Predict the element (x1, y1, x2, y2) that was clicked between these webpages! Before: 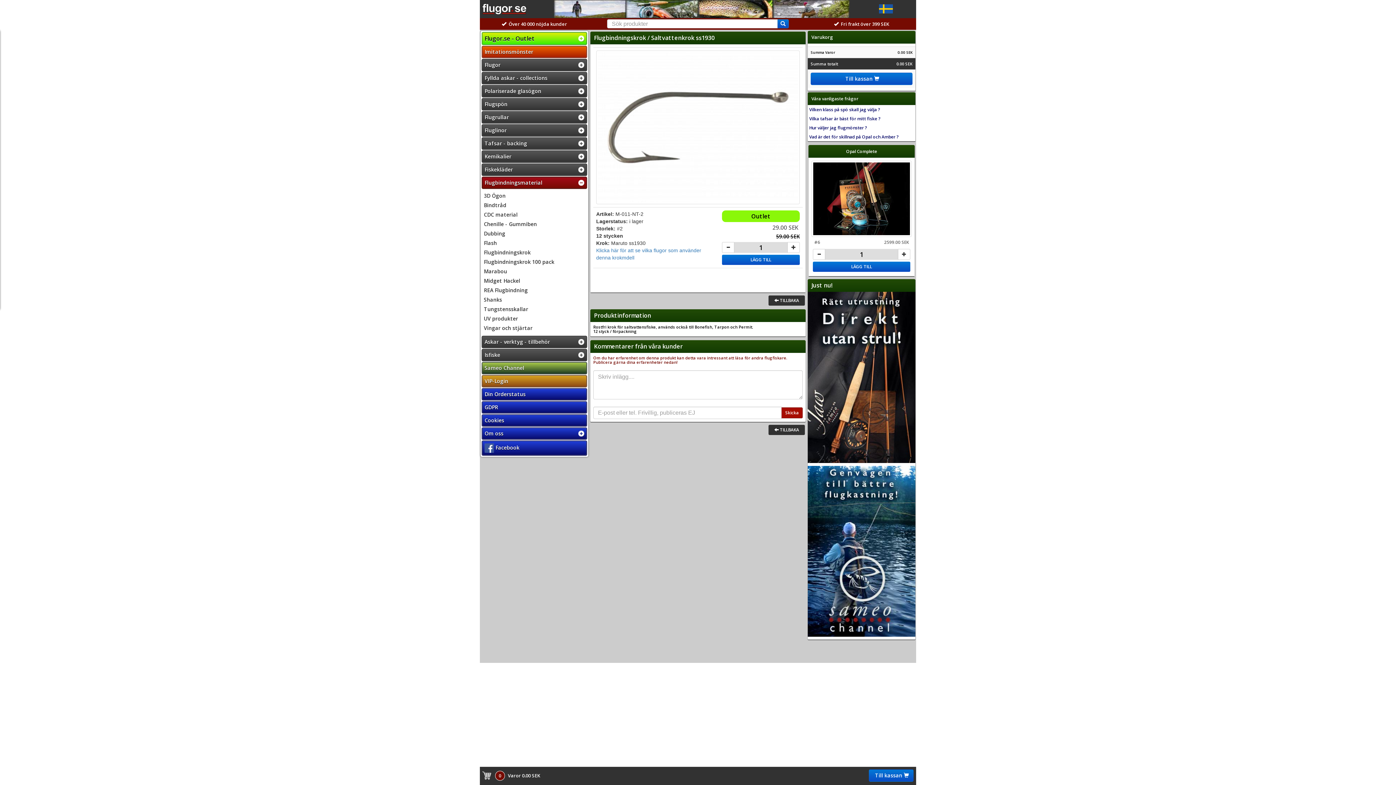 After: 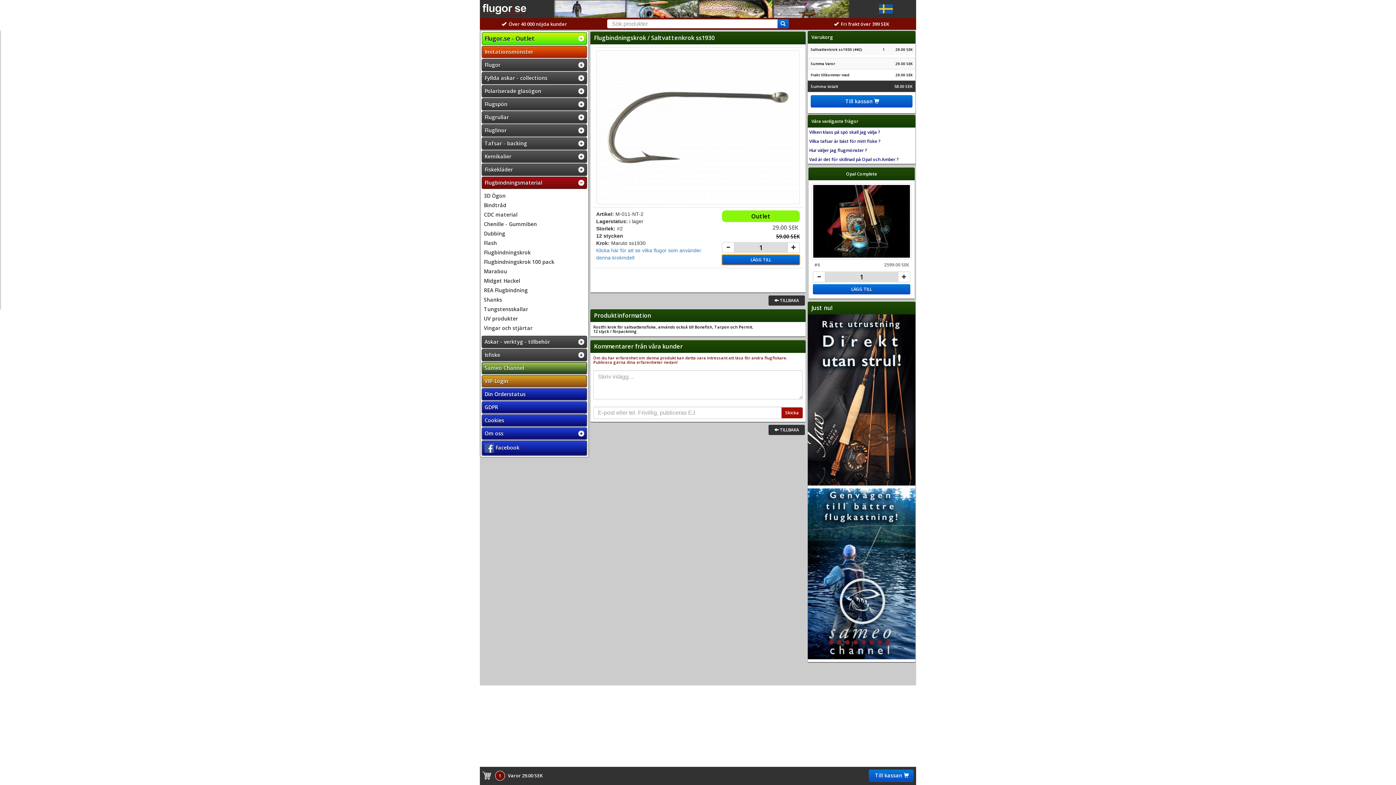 Action: label: LÄGG TILL bbox: (722, 254, 800, 265)